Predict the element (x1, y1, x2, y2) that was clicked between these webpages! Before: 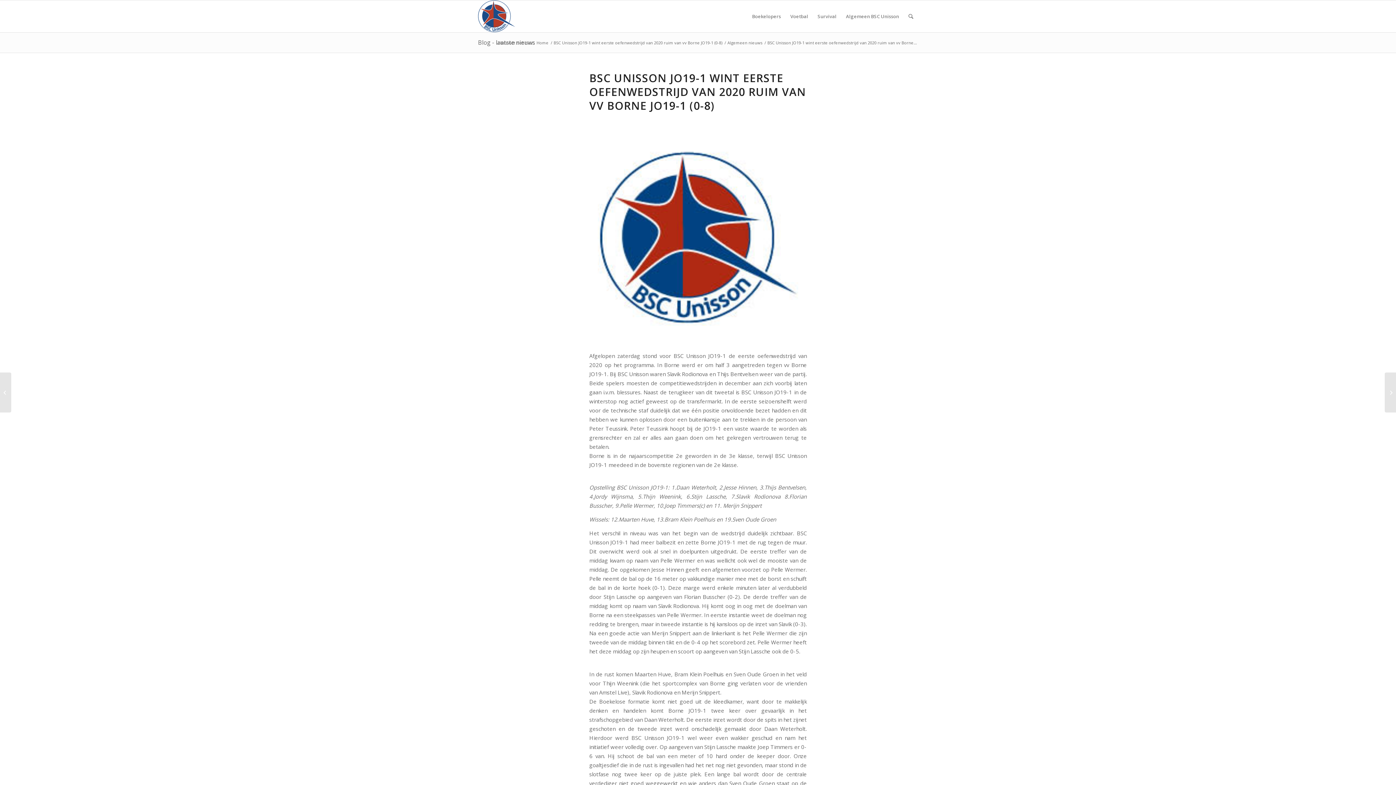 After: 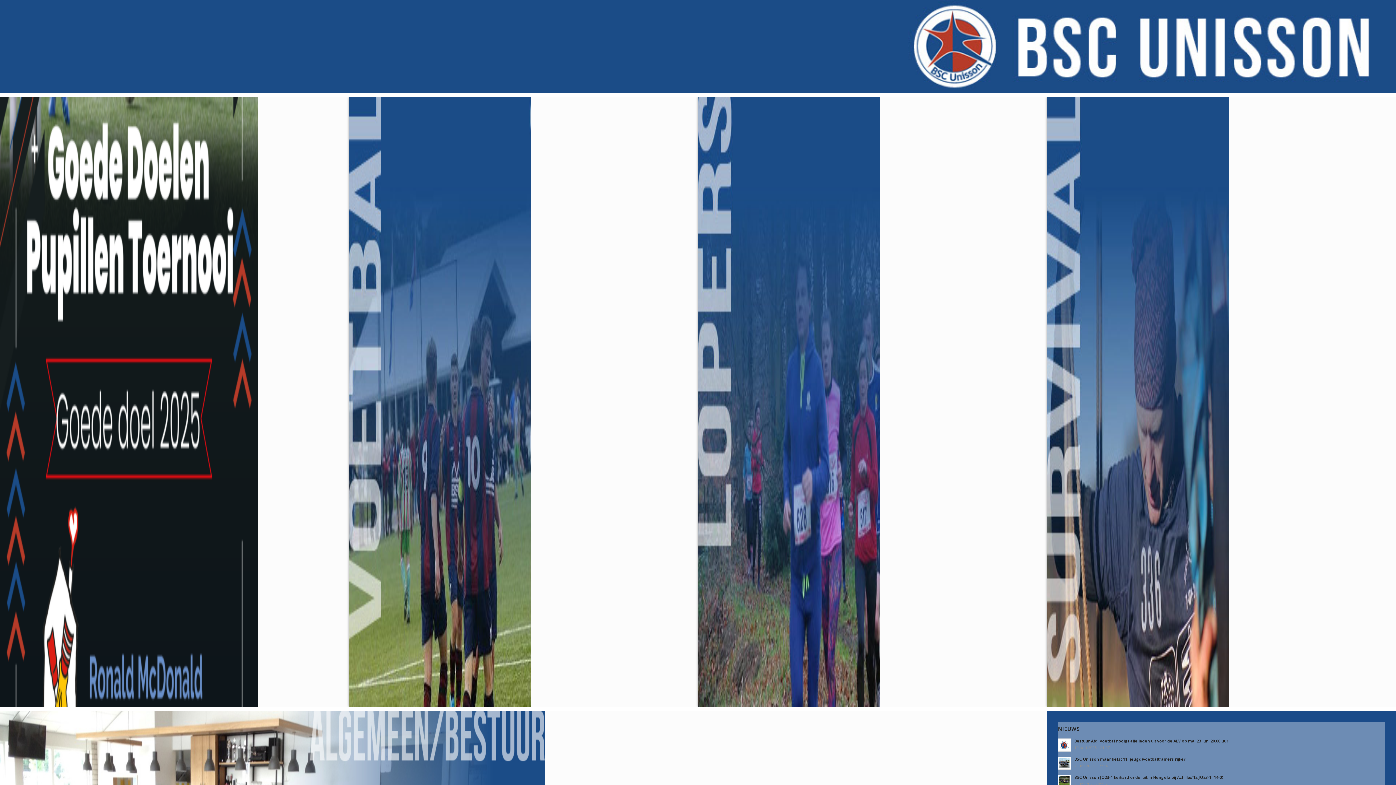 Action: bbox: (535, 40, 549, 45) label: Home